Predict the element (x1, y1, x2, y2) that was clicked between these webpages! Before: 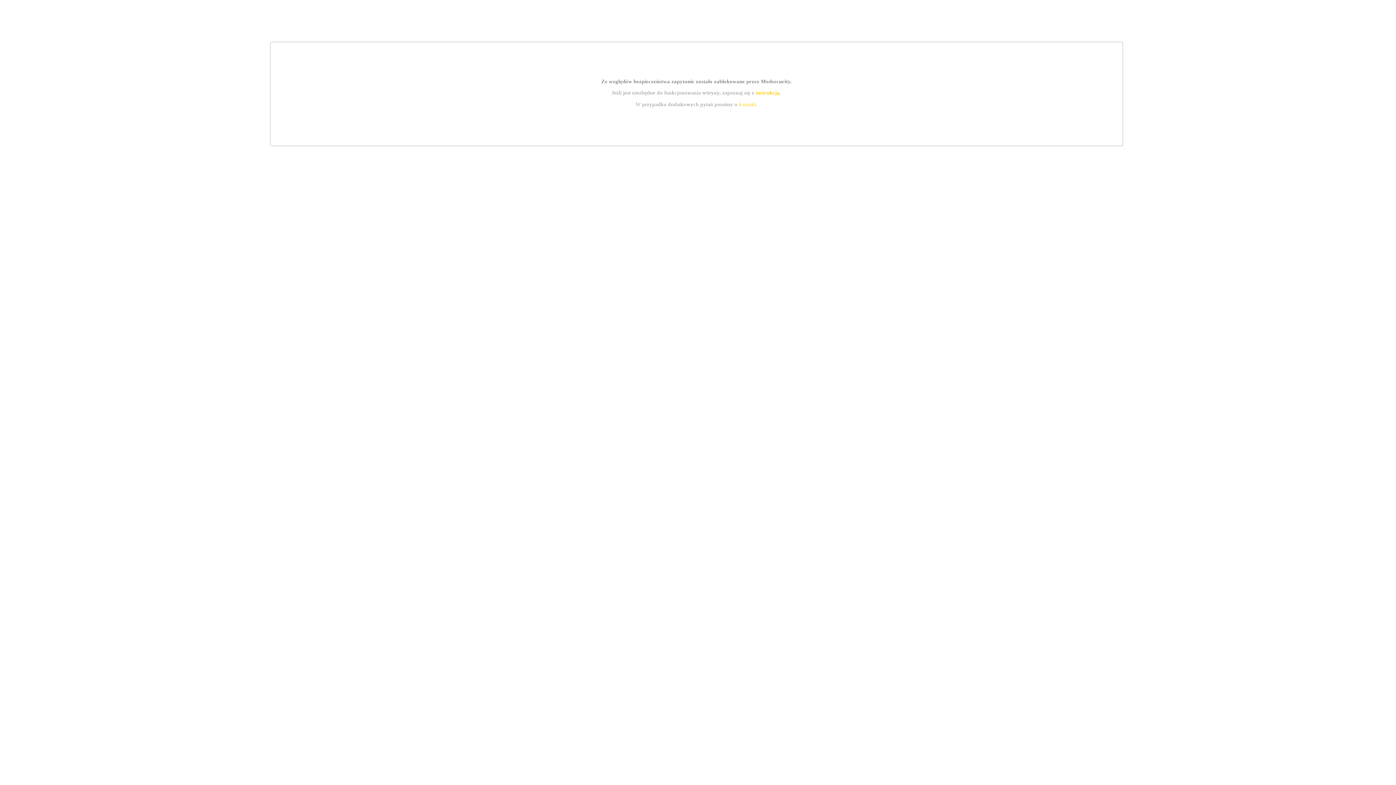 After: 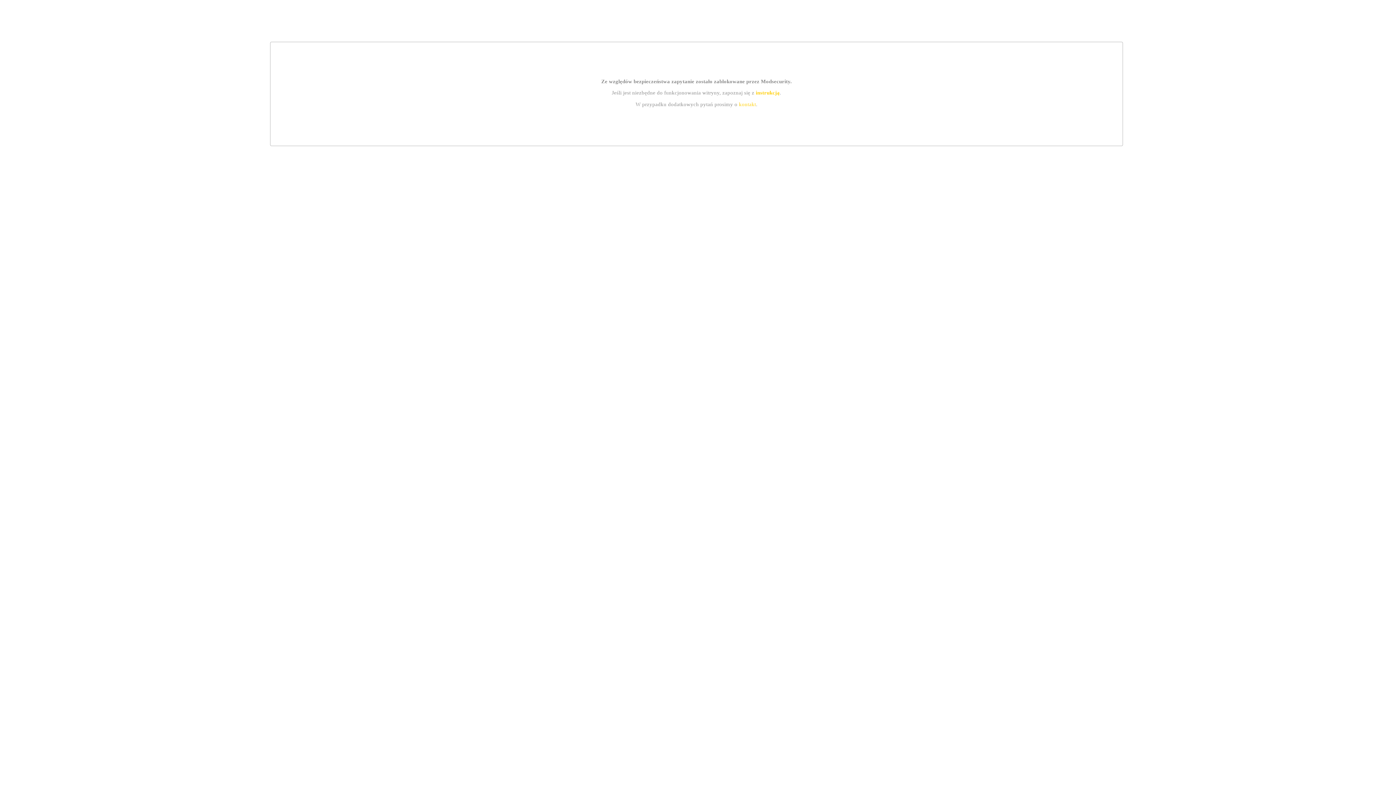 Action: bbox: (739, 101, 756, 107) label: kontakt